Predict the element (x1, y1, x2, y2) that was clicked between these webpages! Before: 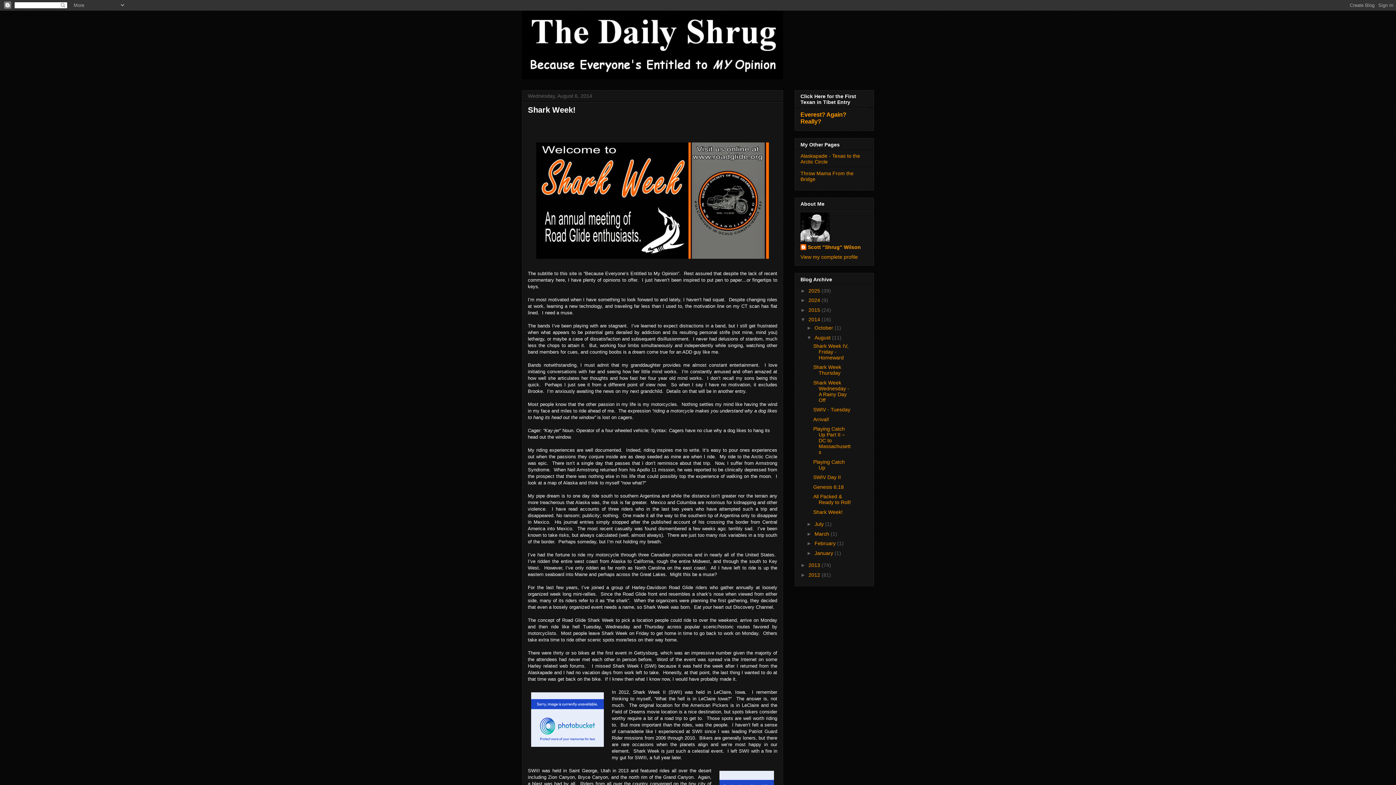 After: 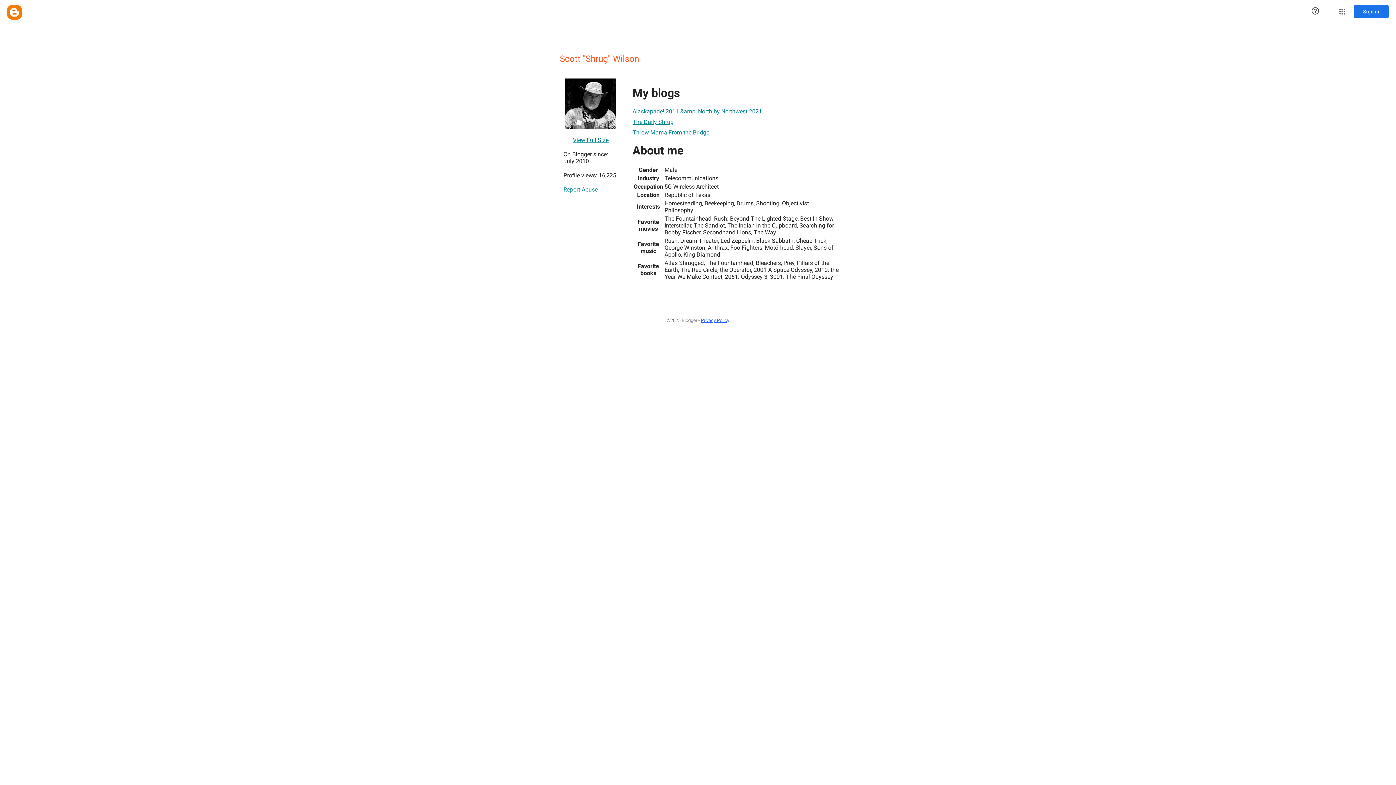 Action: label: Scott "Shrug" Wilson bbox: (800, 244, 861, 251)